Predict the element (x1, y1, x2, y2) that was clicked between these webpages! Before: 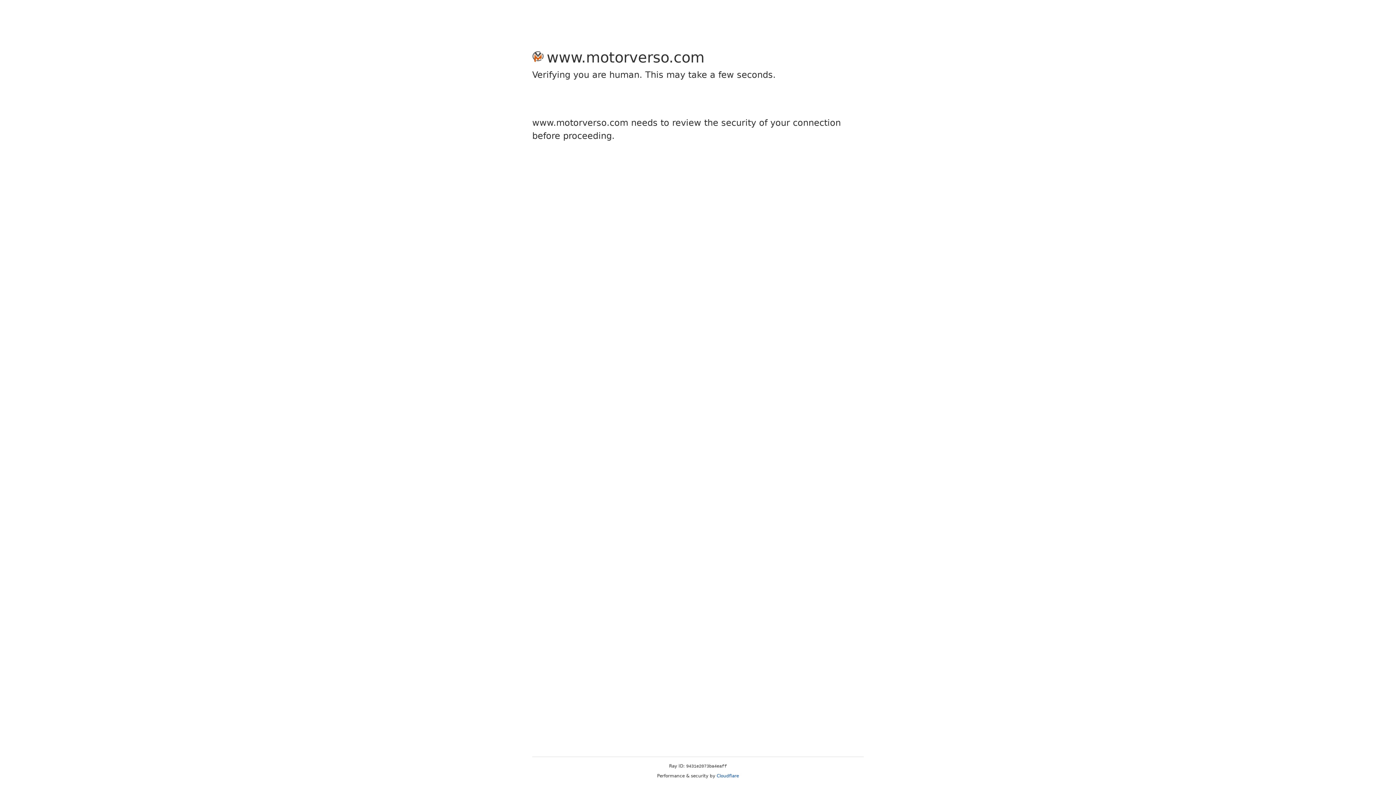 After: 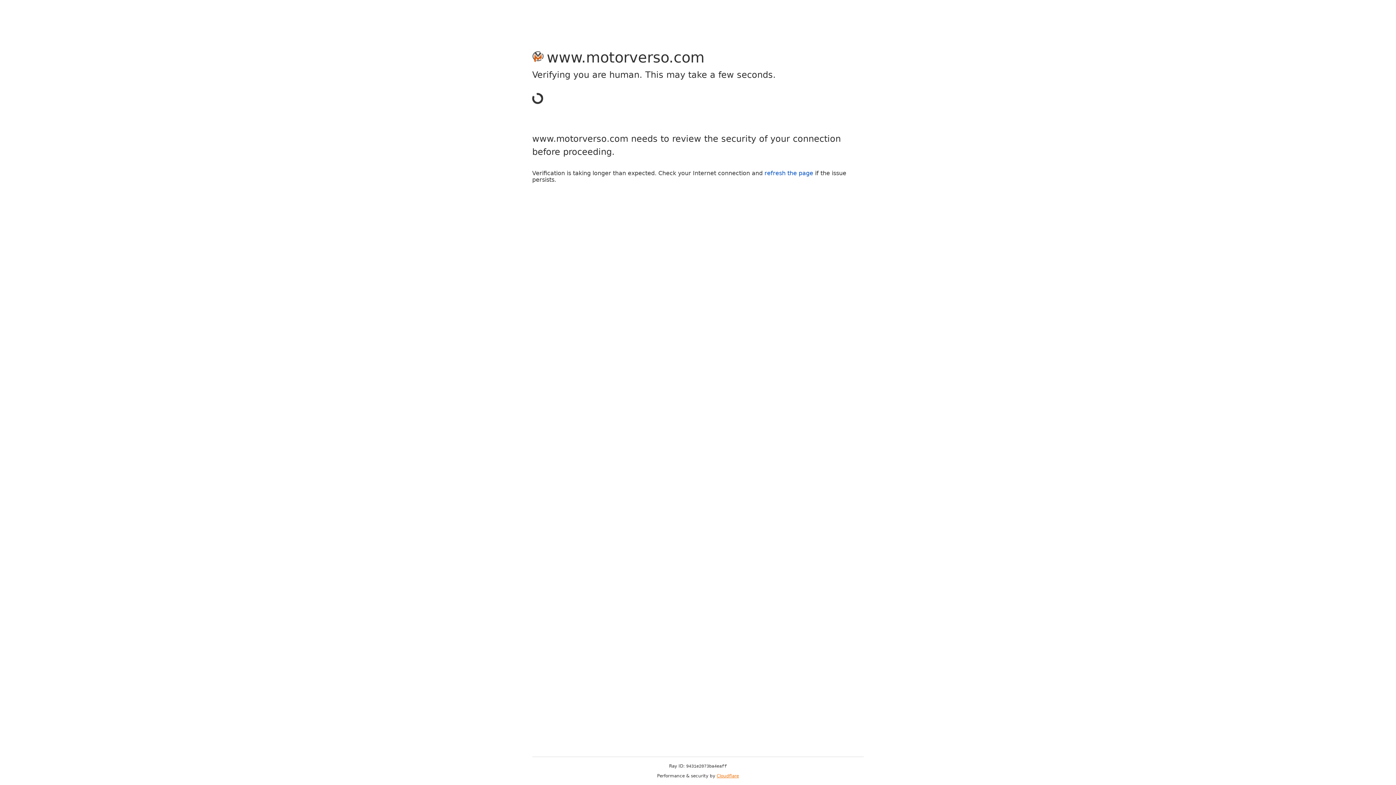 Action: bbox: (716, 773, 739, 778) label: Cloudflare